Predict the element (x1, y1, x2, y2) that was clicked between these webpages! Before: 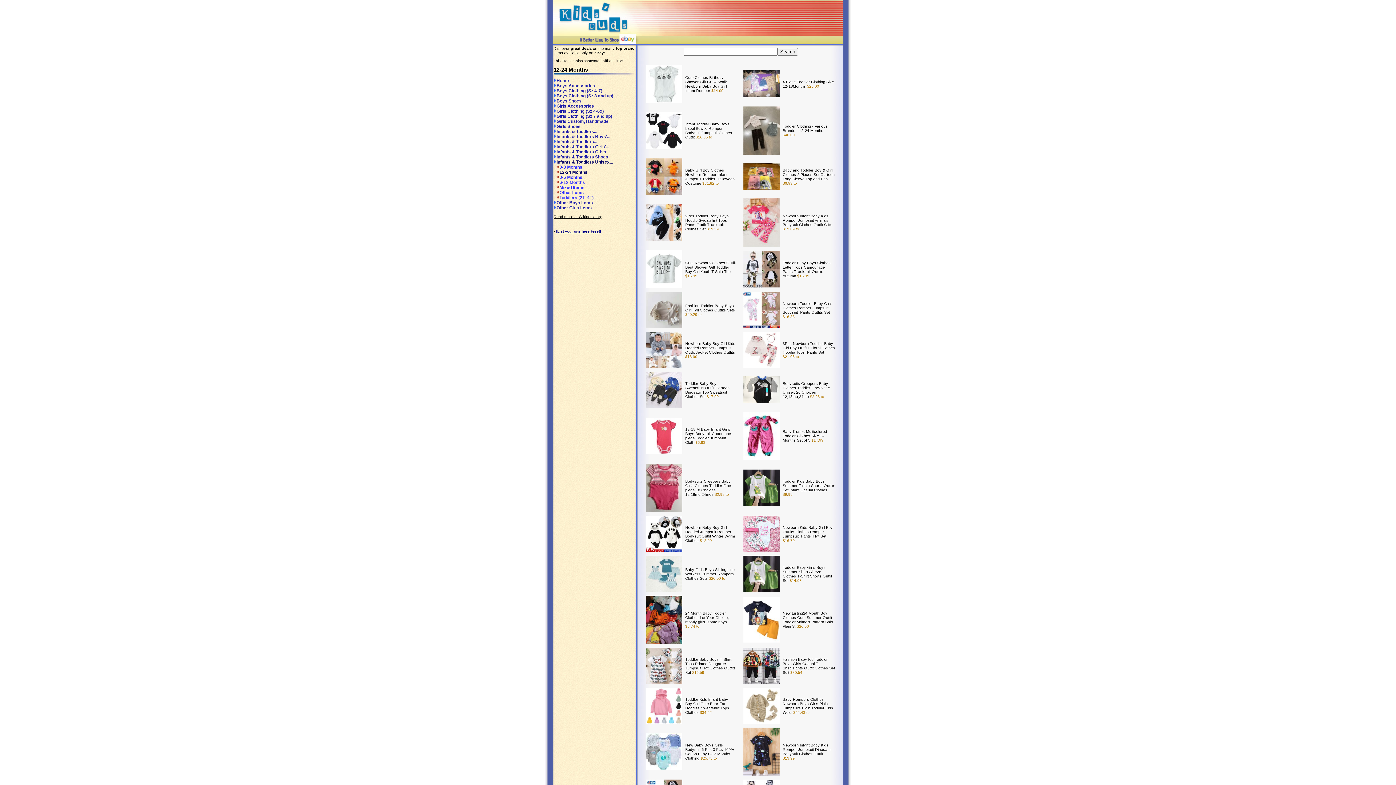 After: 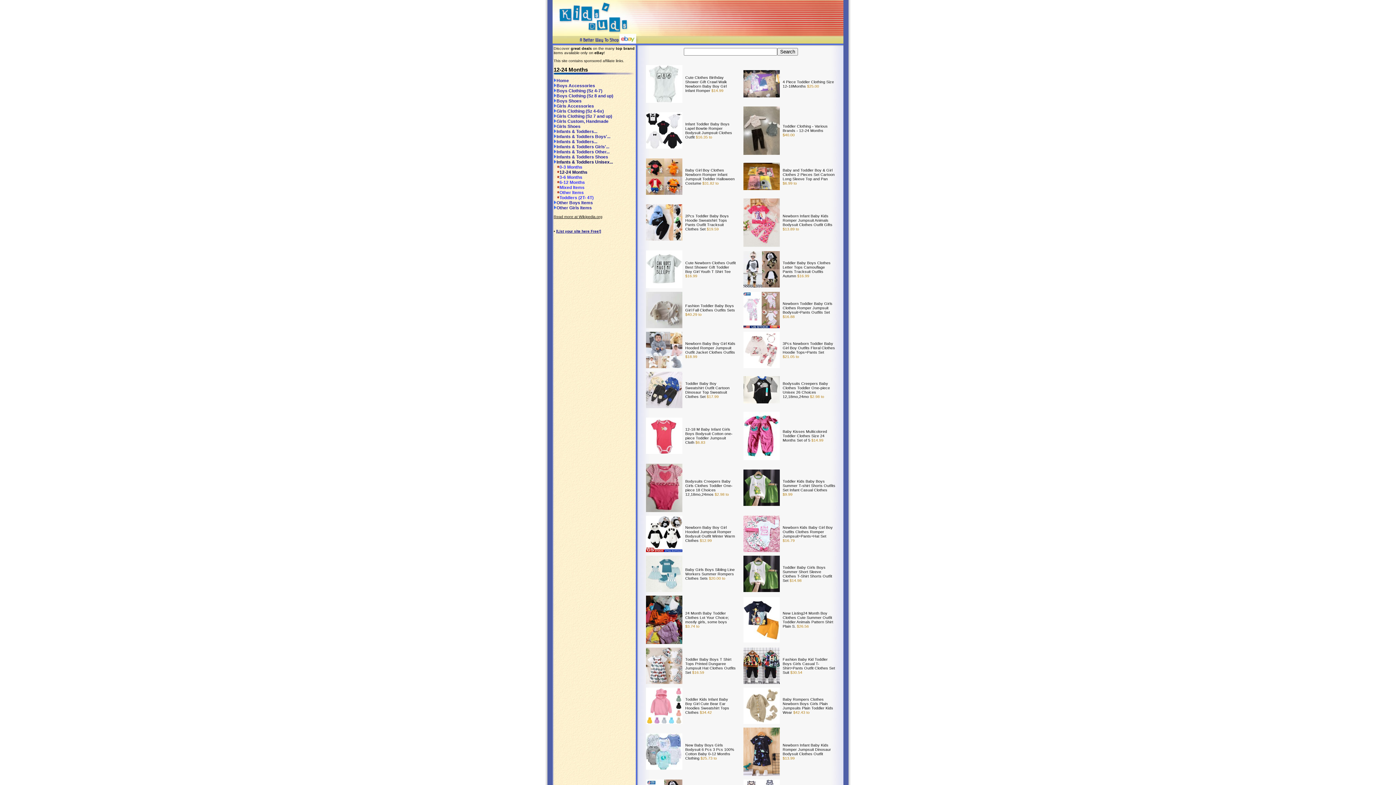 Action: bbox: (743, 639, 780, 643)